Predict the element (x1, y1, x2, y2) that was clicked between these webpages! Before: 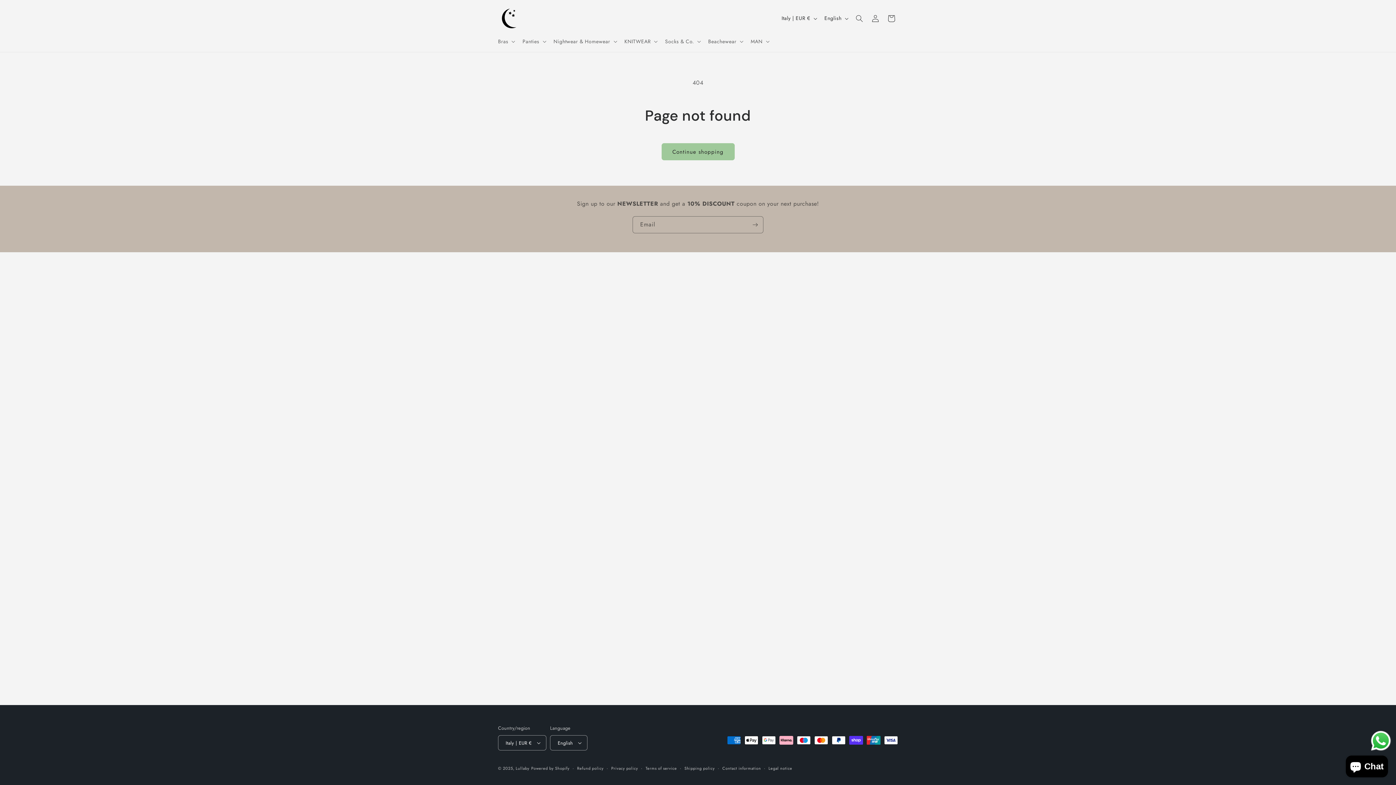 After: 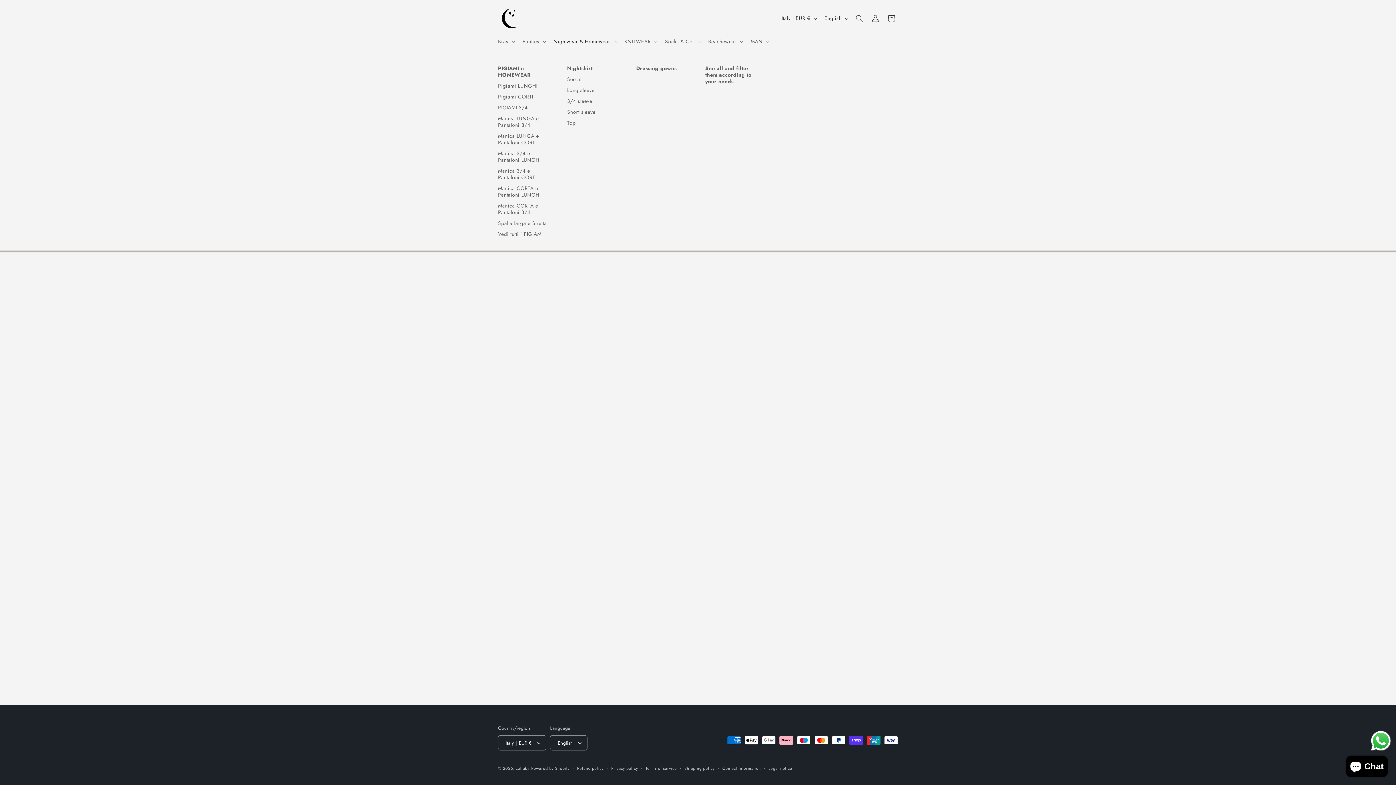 Action: label: Nightwear & Homewear bbox: (549, 33, 620, 49)